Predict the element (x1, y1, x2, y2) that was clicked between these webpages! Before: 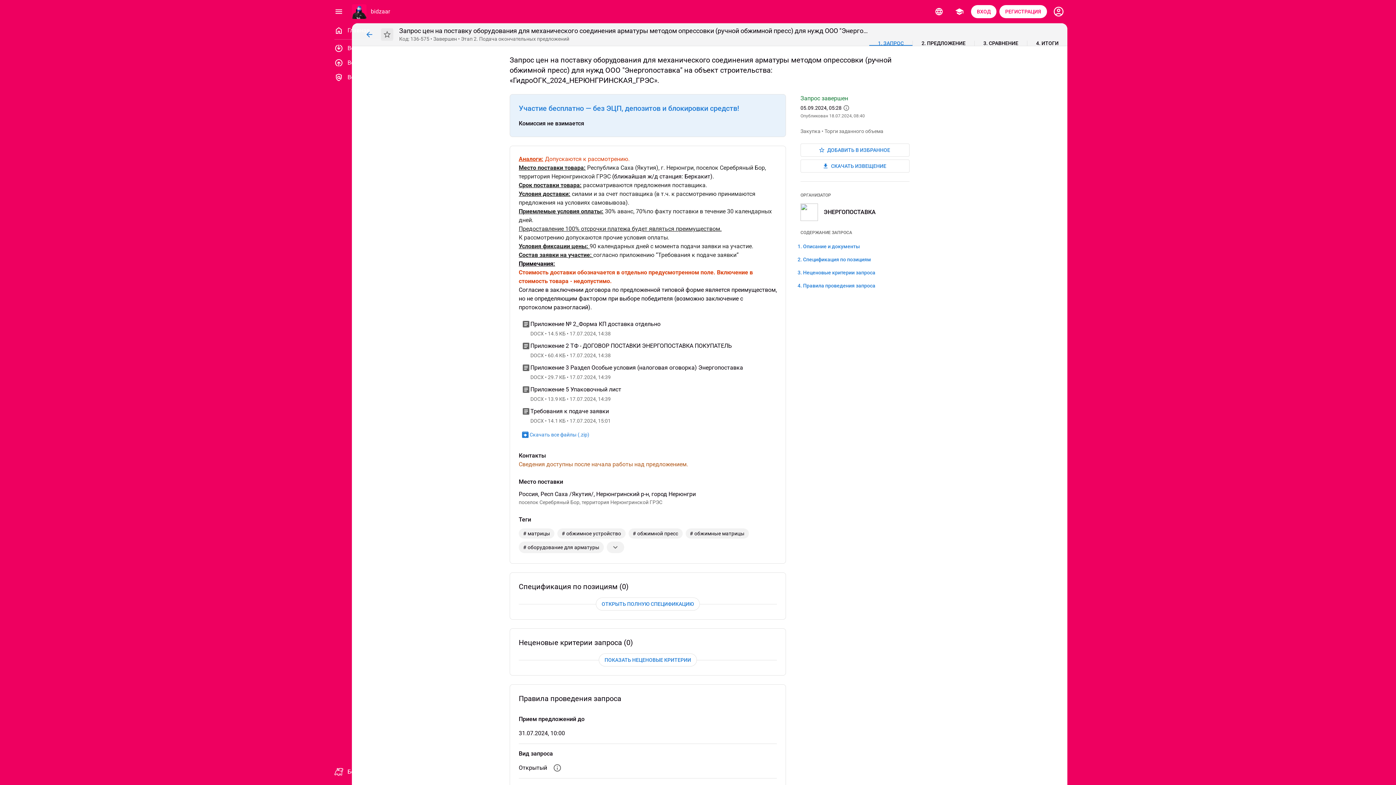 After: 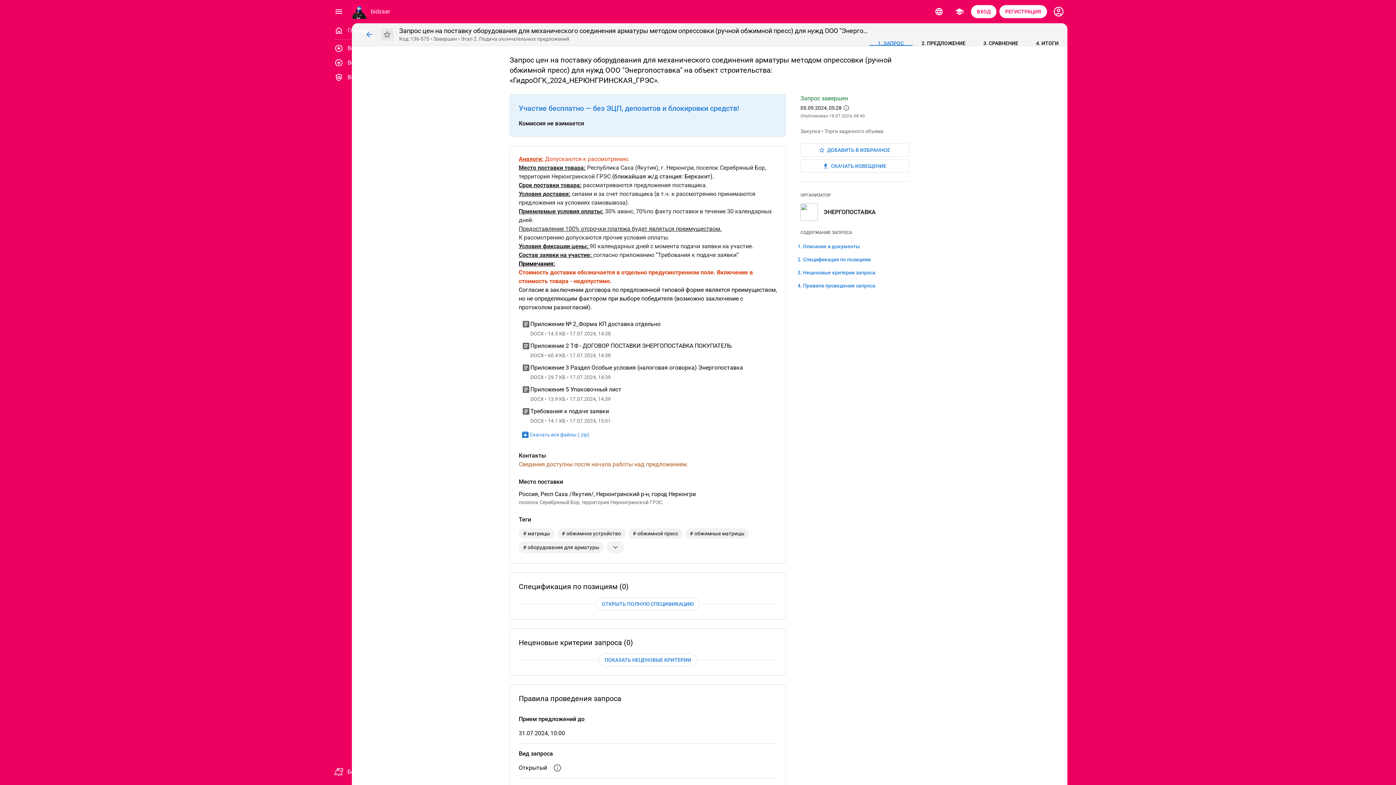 Action: bbox: (999, 5, 1047, 18) label: РЕГИСТРАЦИЯ